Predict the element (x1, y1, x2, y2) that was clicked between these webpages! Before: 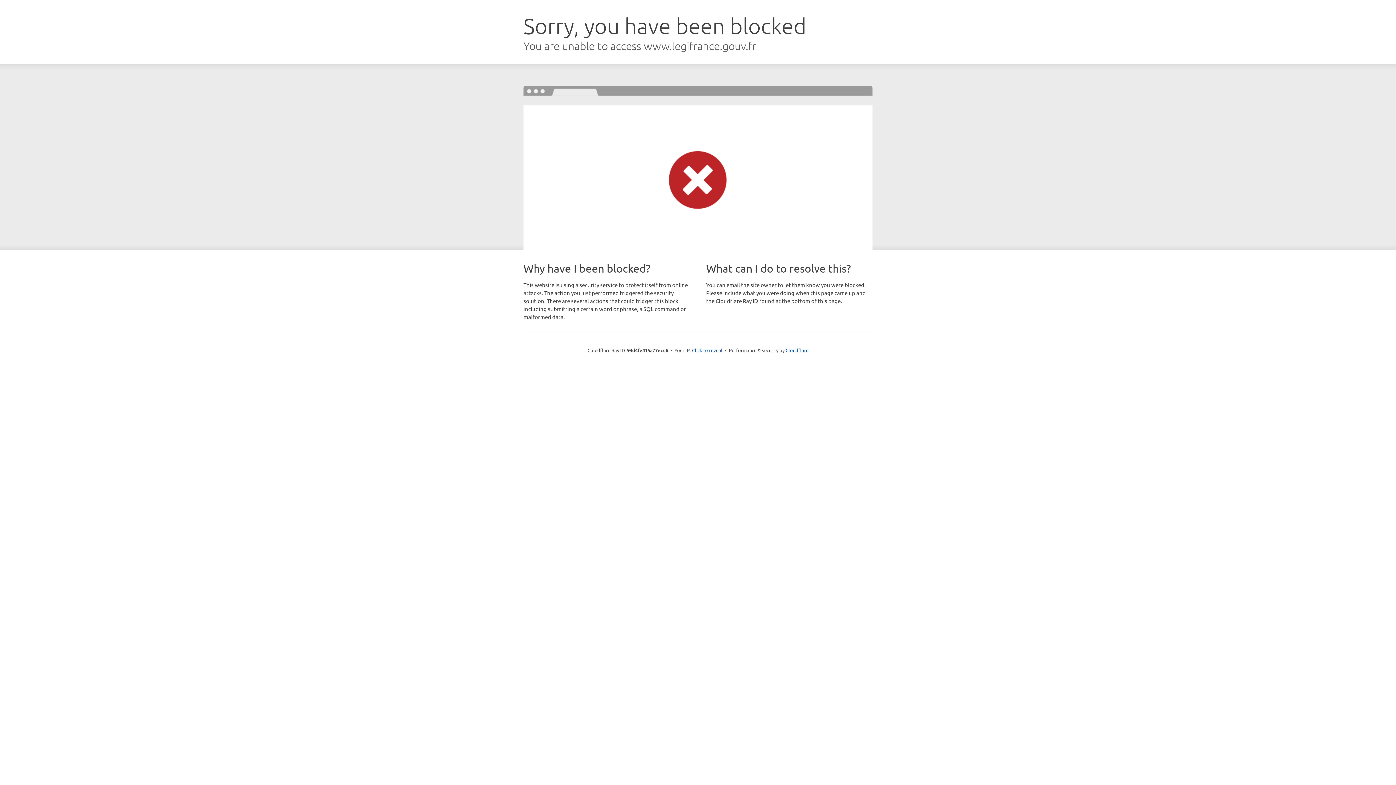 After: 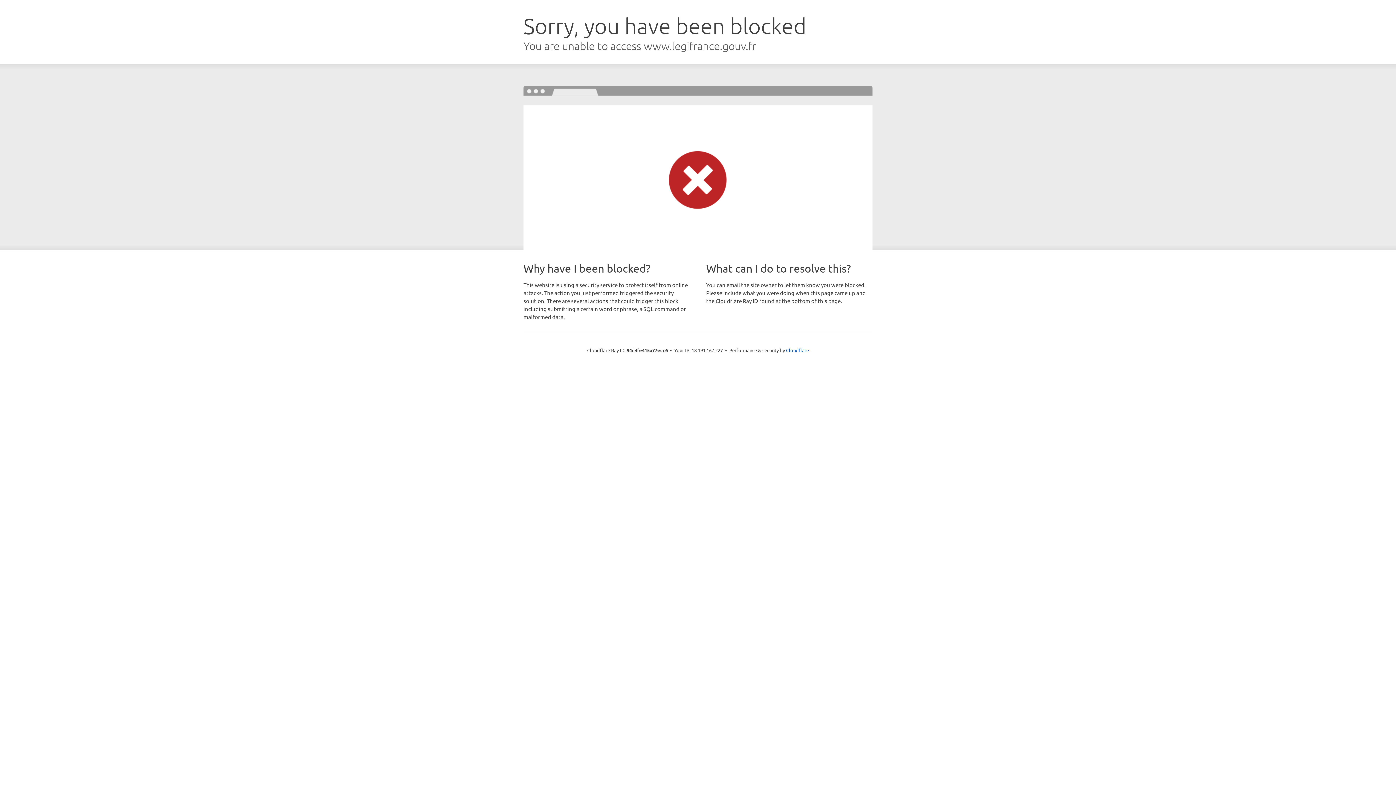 Action: label: Click to reveal bbox: (692, 346, 722, 353)